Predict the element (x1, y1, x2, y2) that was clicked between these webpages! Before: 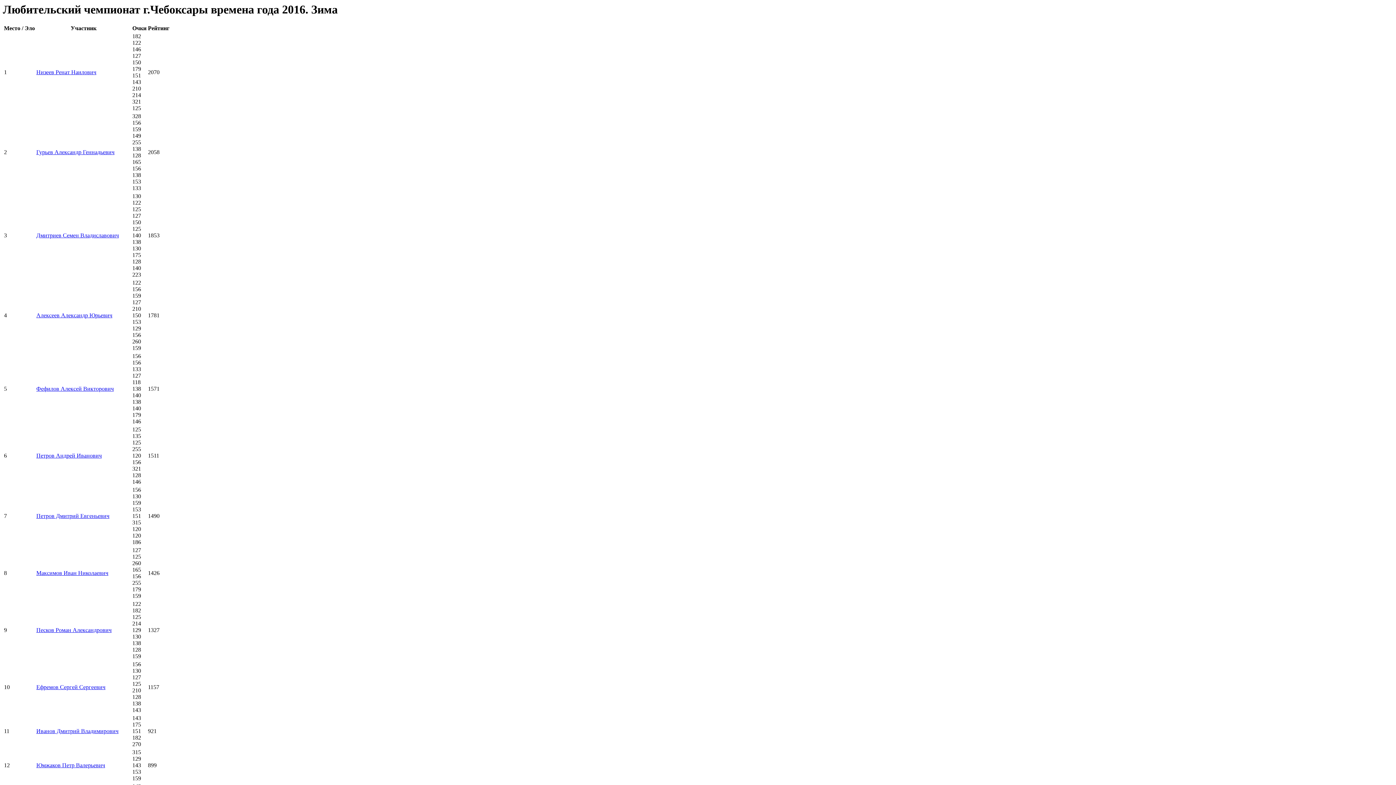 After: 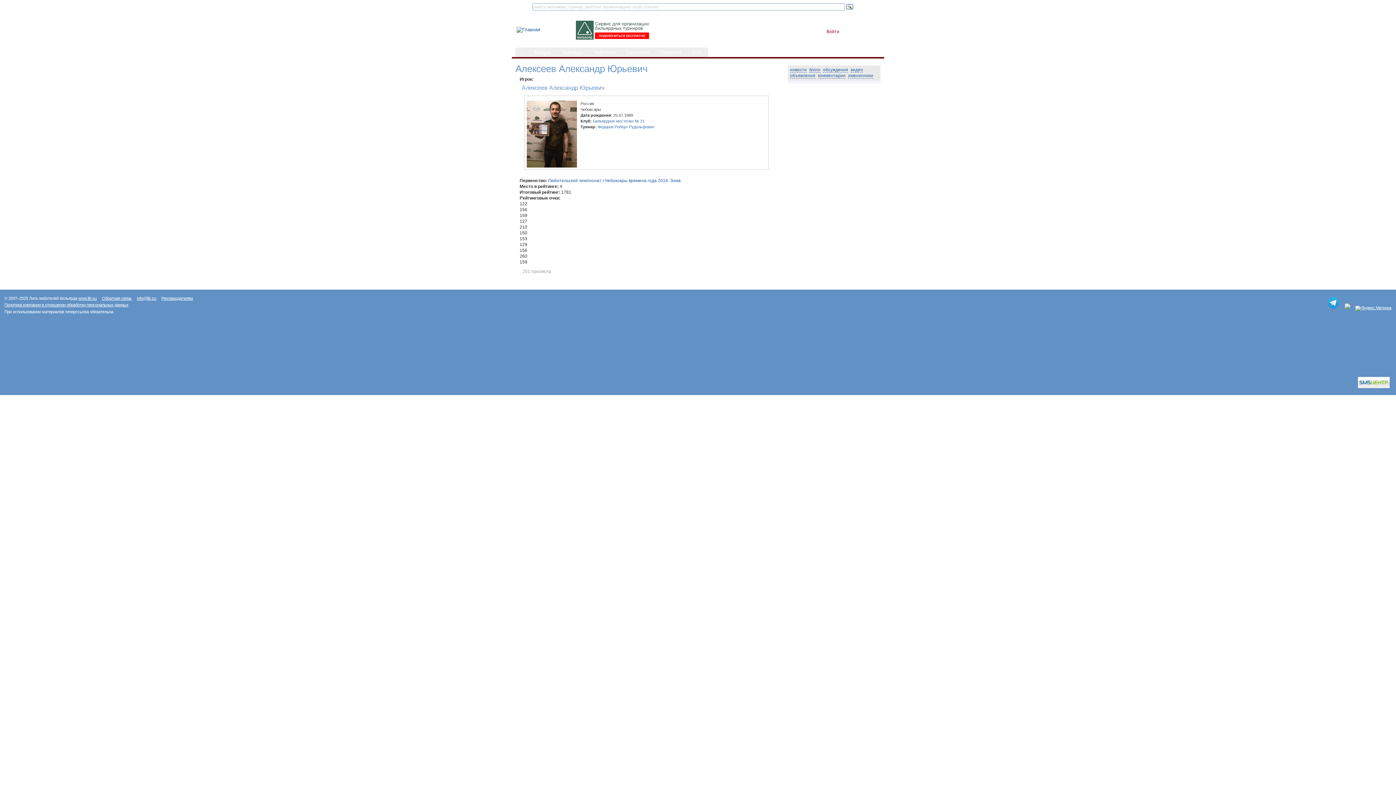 Action: bbox: (36, 312, 112, 318) label: Алексеев Александр Юрьевич